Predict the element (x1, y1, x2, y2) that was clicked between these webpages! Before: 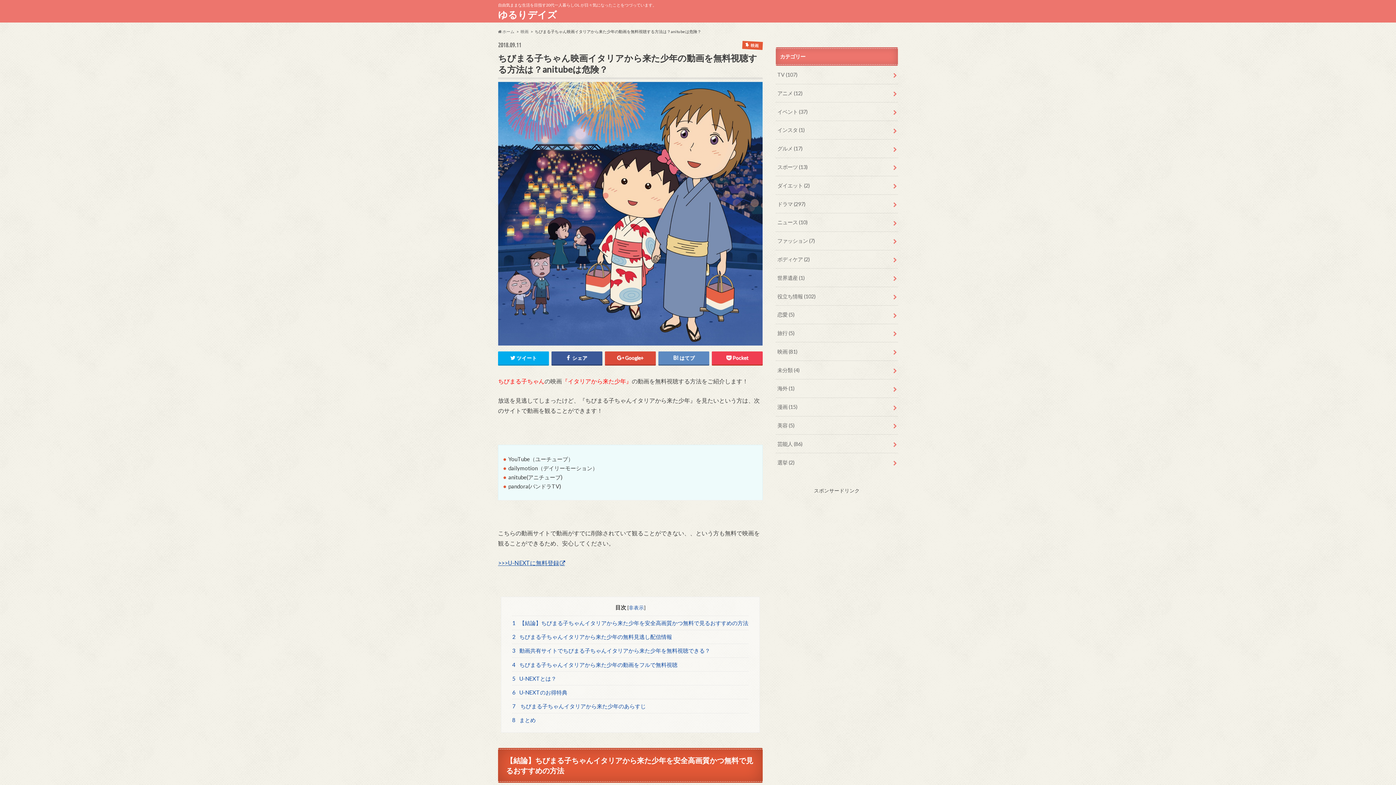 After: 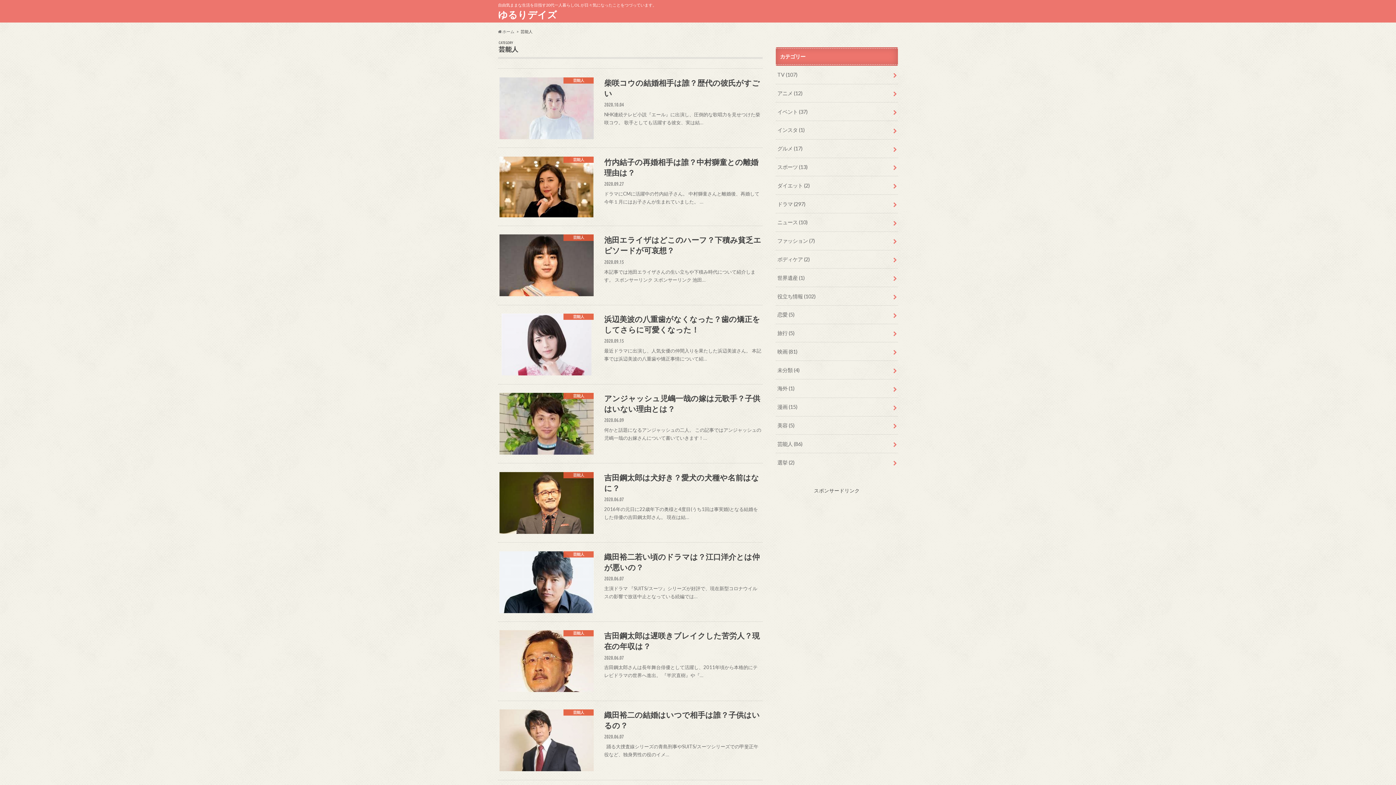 Action: label: 芸能人 (86) bbox: (776, 435, 898, 453)